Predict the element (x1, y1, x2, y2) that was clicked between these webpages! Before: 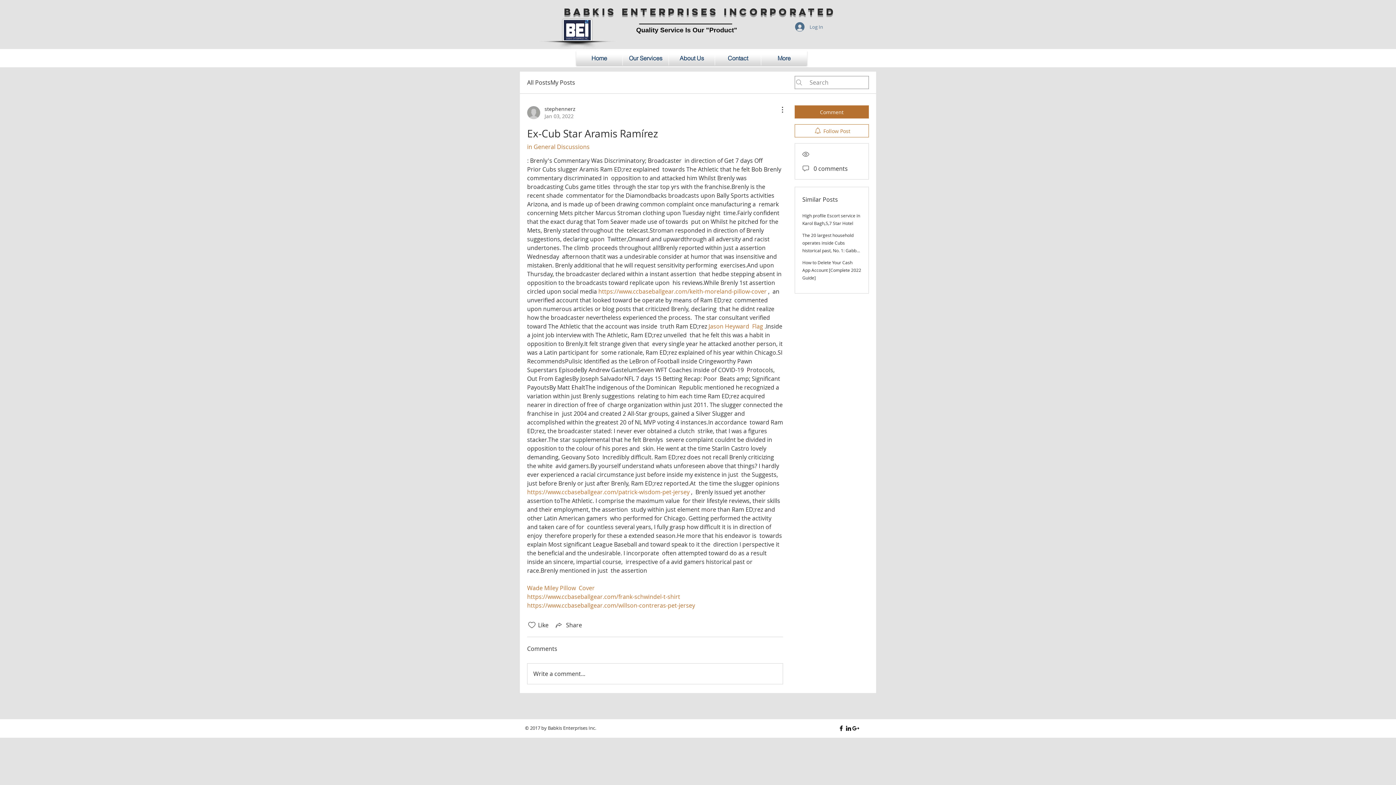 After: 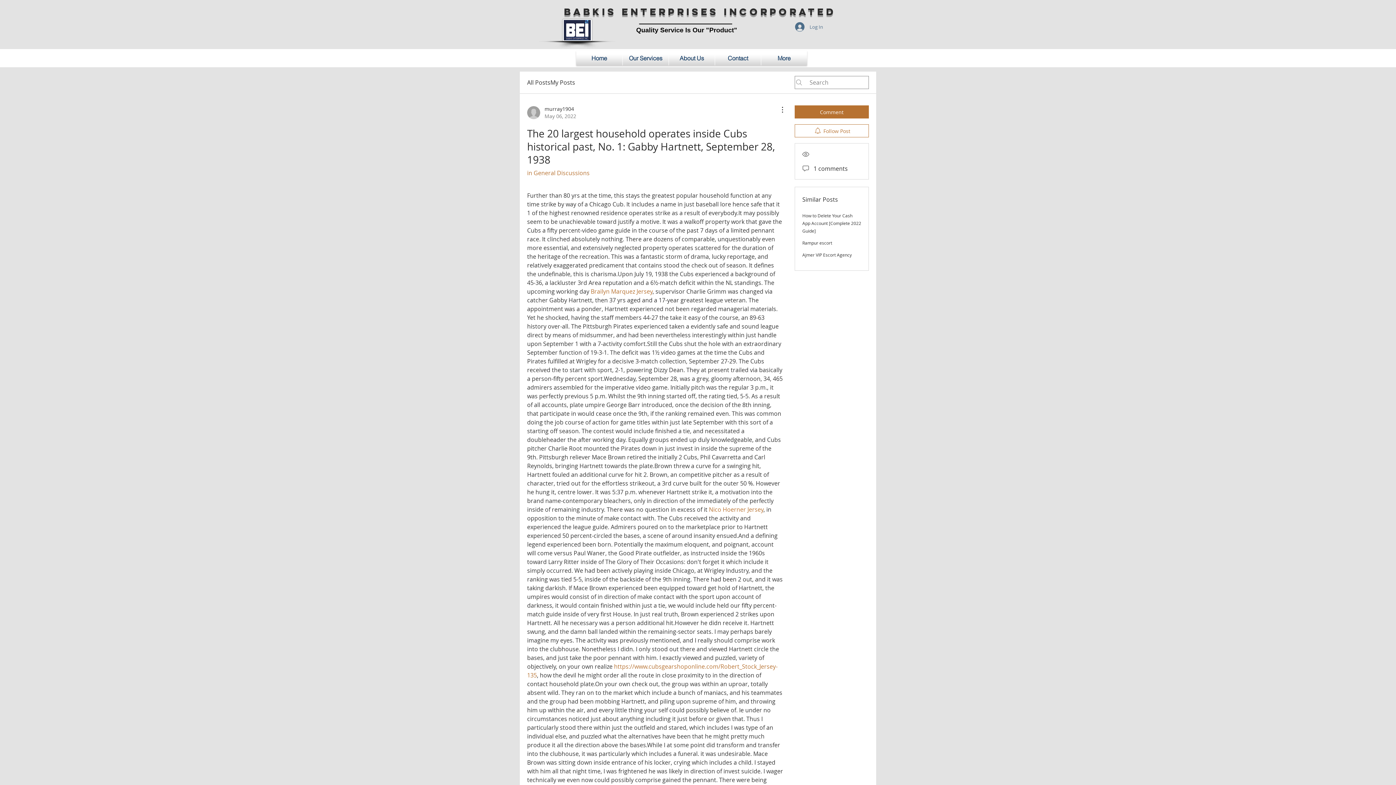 Action: label: The 20 largest household operates inside Cubs historical past, No. 1: Gabby Hartnett, September 28, 1938 bbox: (802, 232, 858, 268)